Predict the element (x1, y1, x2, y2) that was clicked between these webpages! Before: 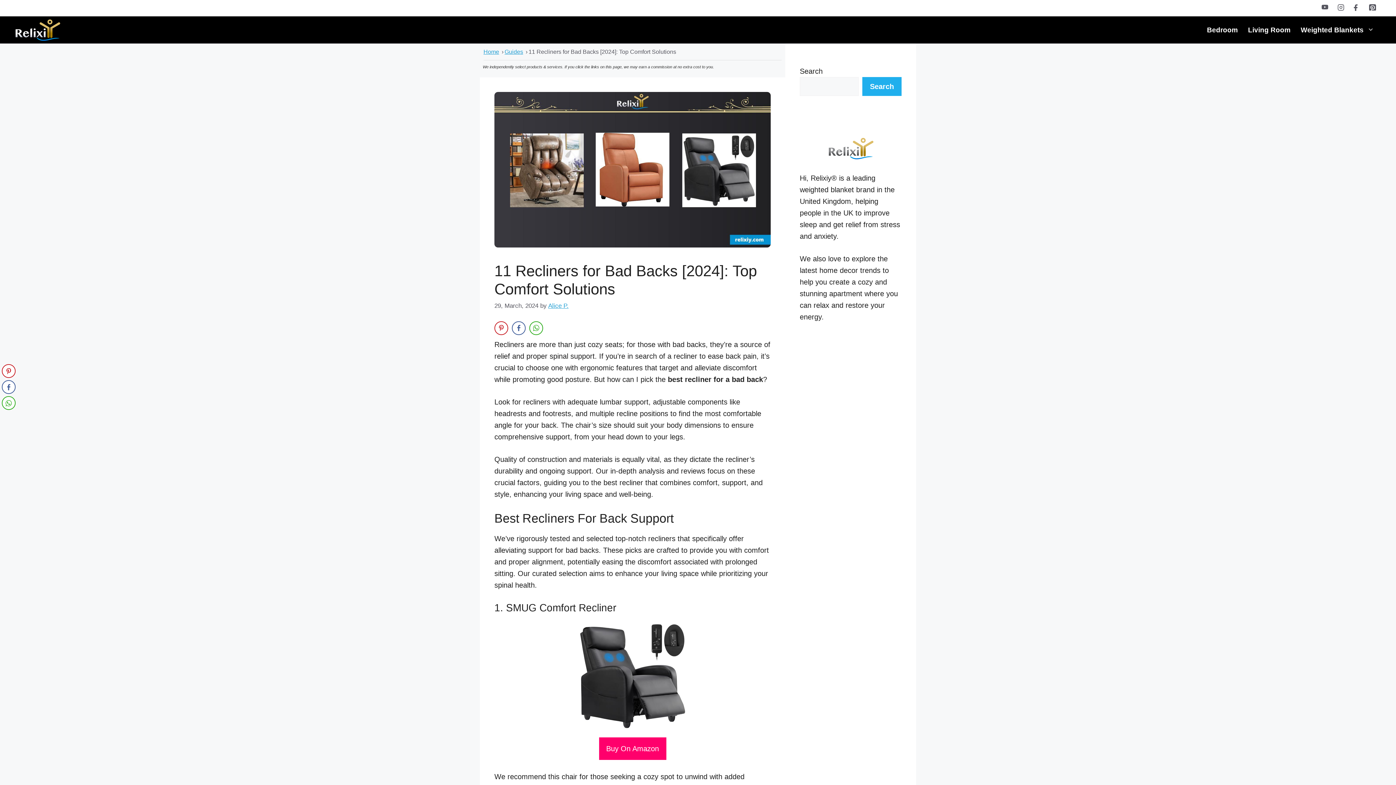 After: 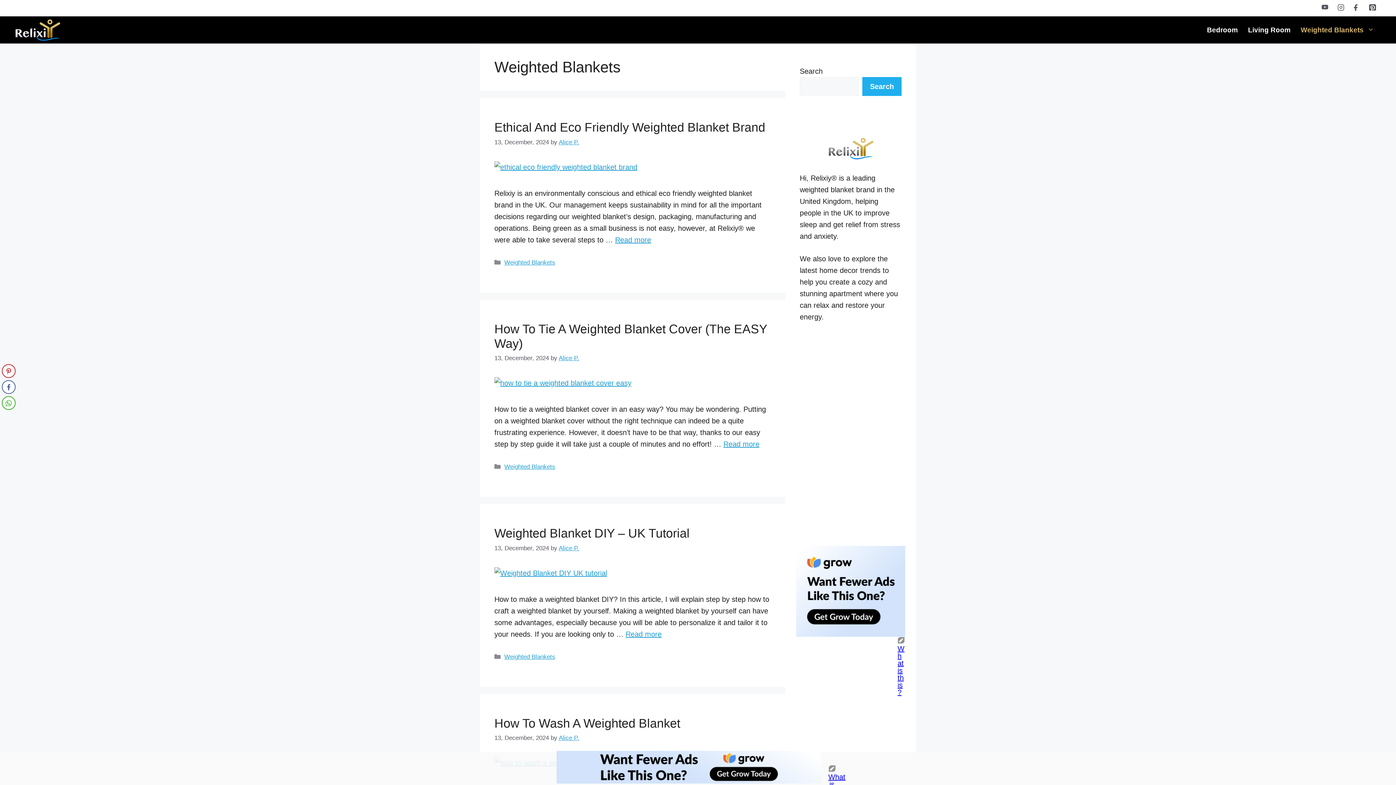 Action: bbox: (1296, 19, 1381, 40) label: Weighted Blankets